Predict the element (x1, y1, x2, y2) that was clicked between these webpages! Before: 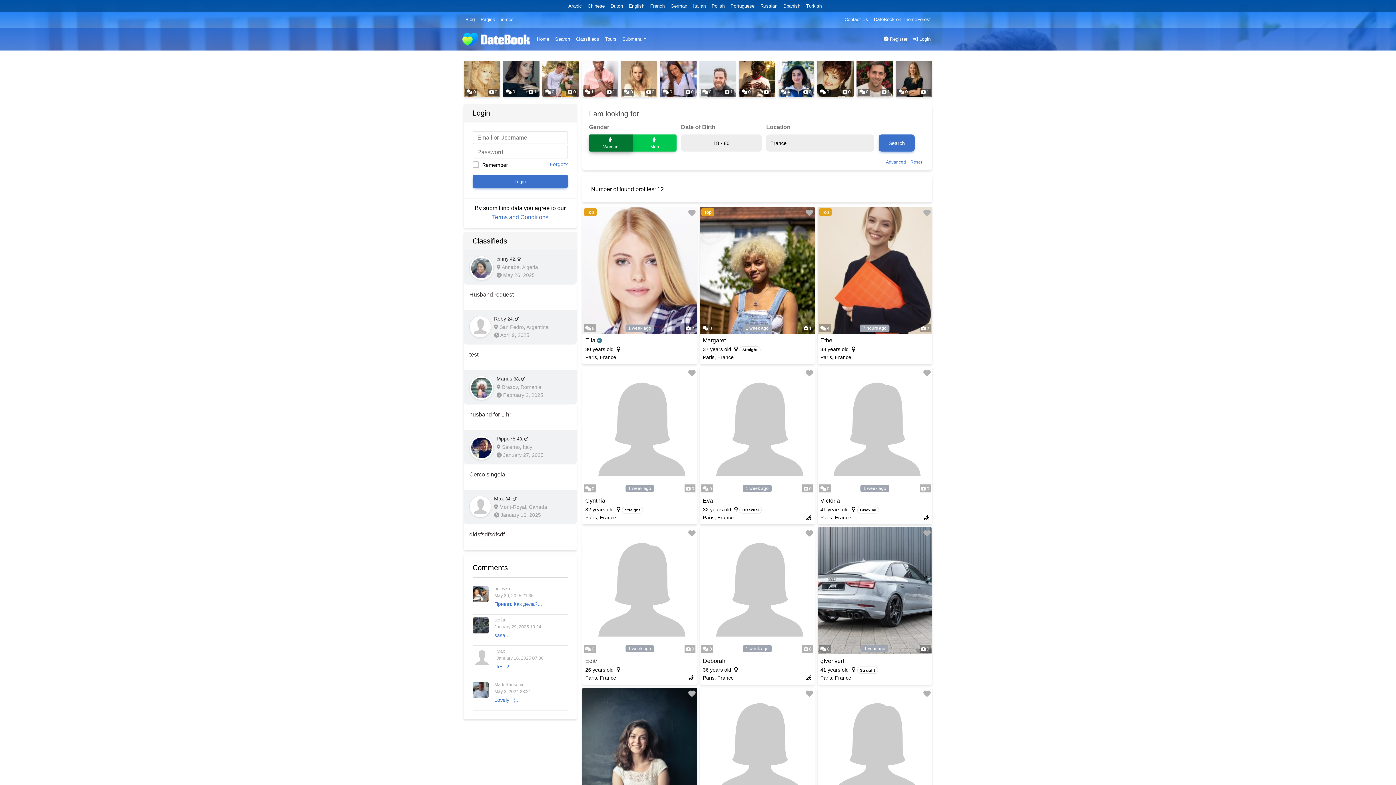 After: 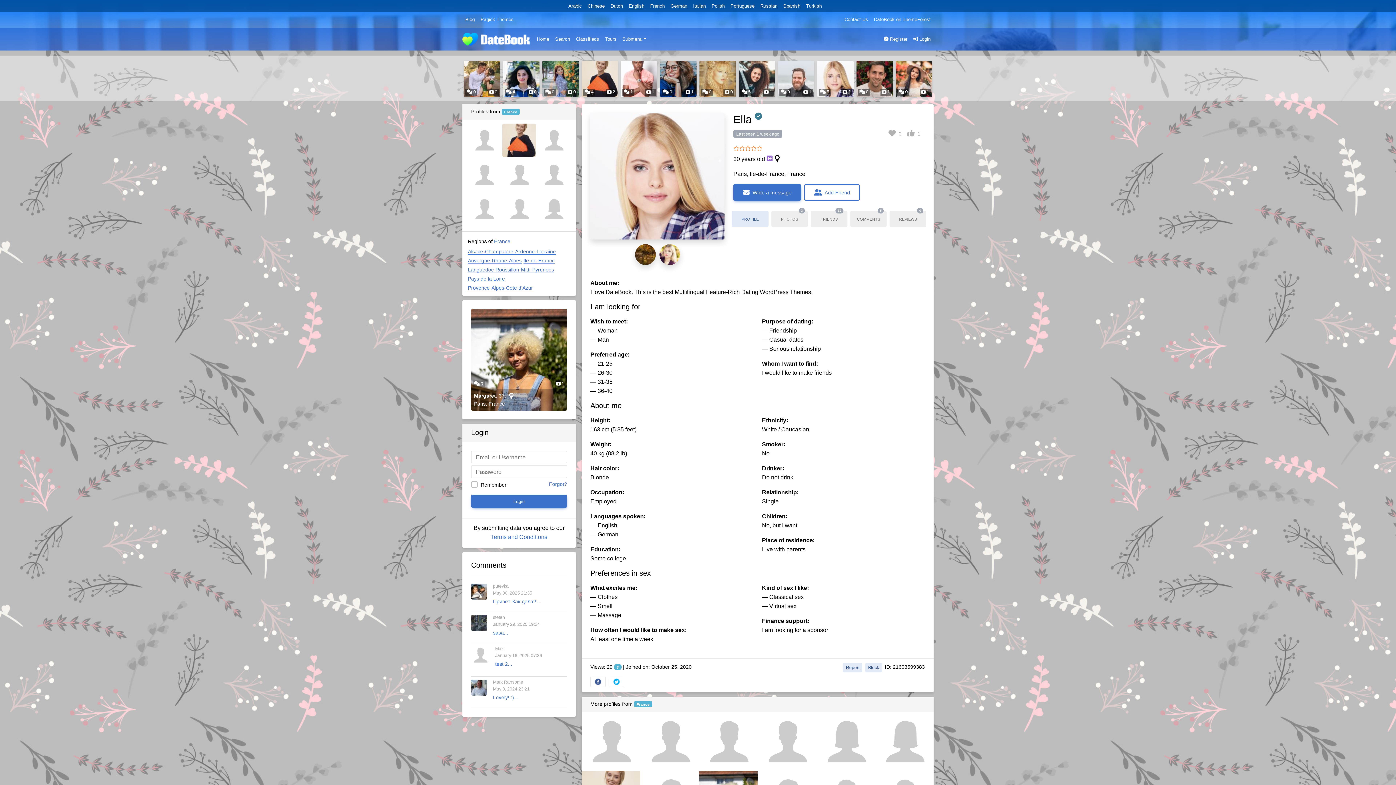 Action: bbox: (582, 207, 697, 333) label: Top
 5
1 week ago
 2